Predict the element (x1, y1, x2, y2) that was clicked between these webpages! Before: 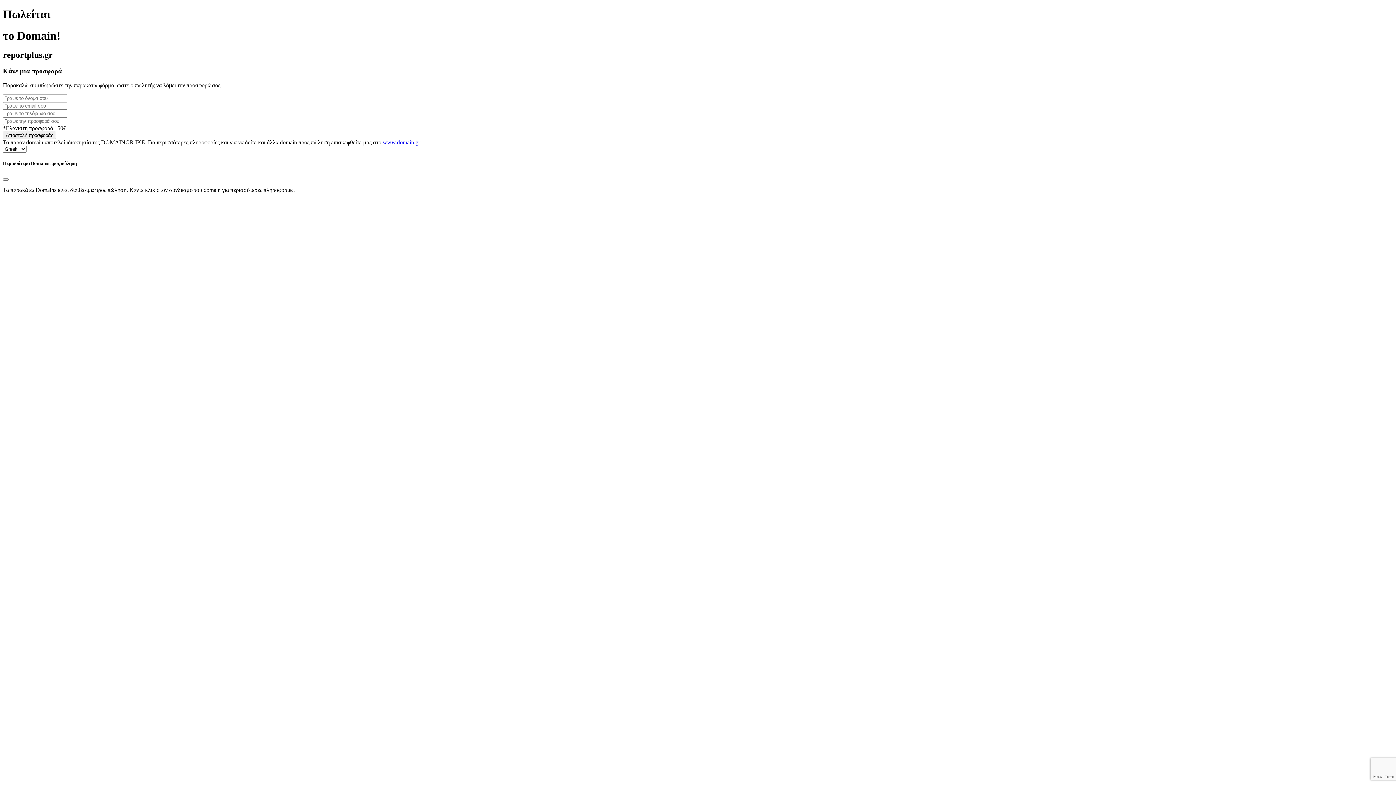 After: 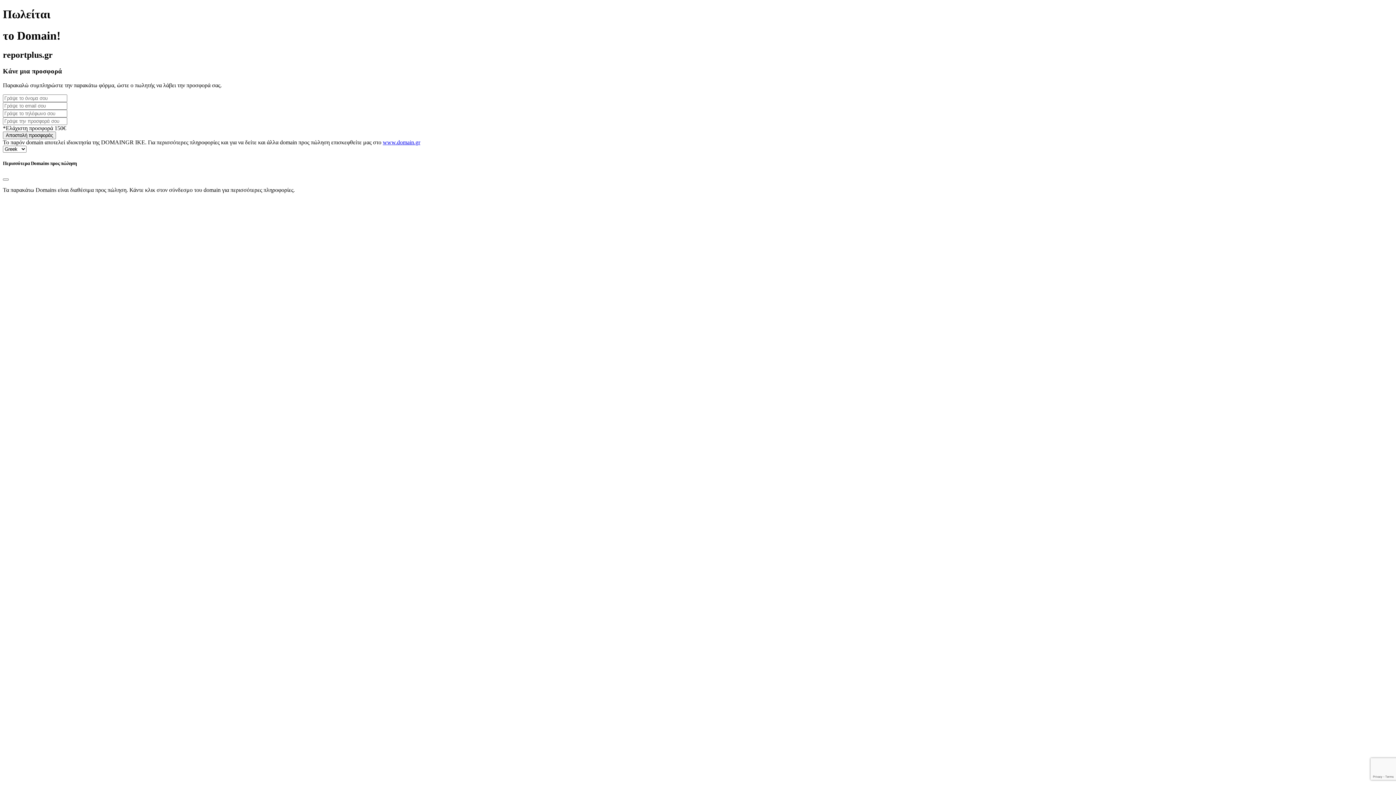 Action: bbox: (382, 139, 420, 145) label: www.domain.gr